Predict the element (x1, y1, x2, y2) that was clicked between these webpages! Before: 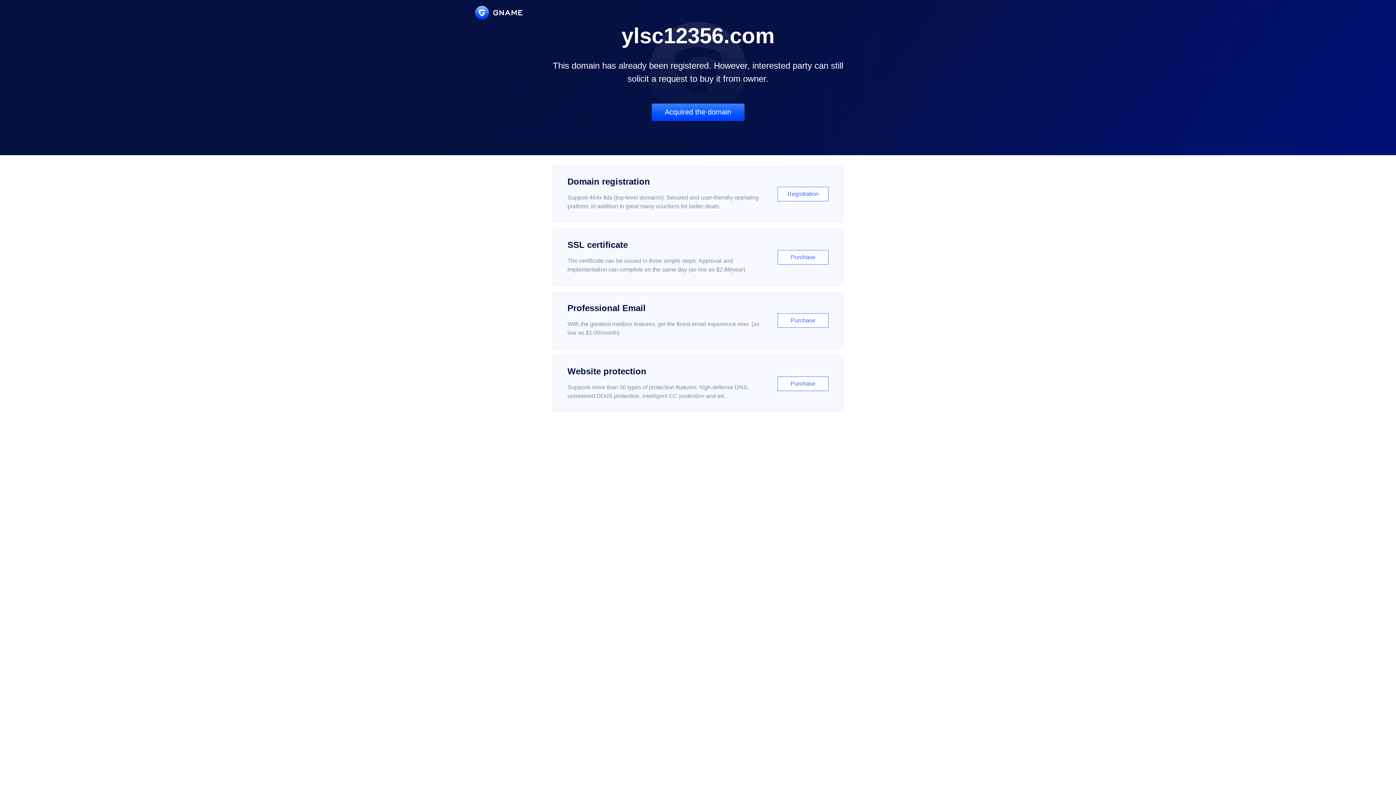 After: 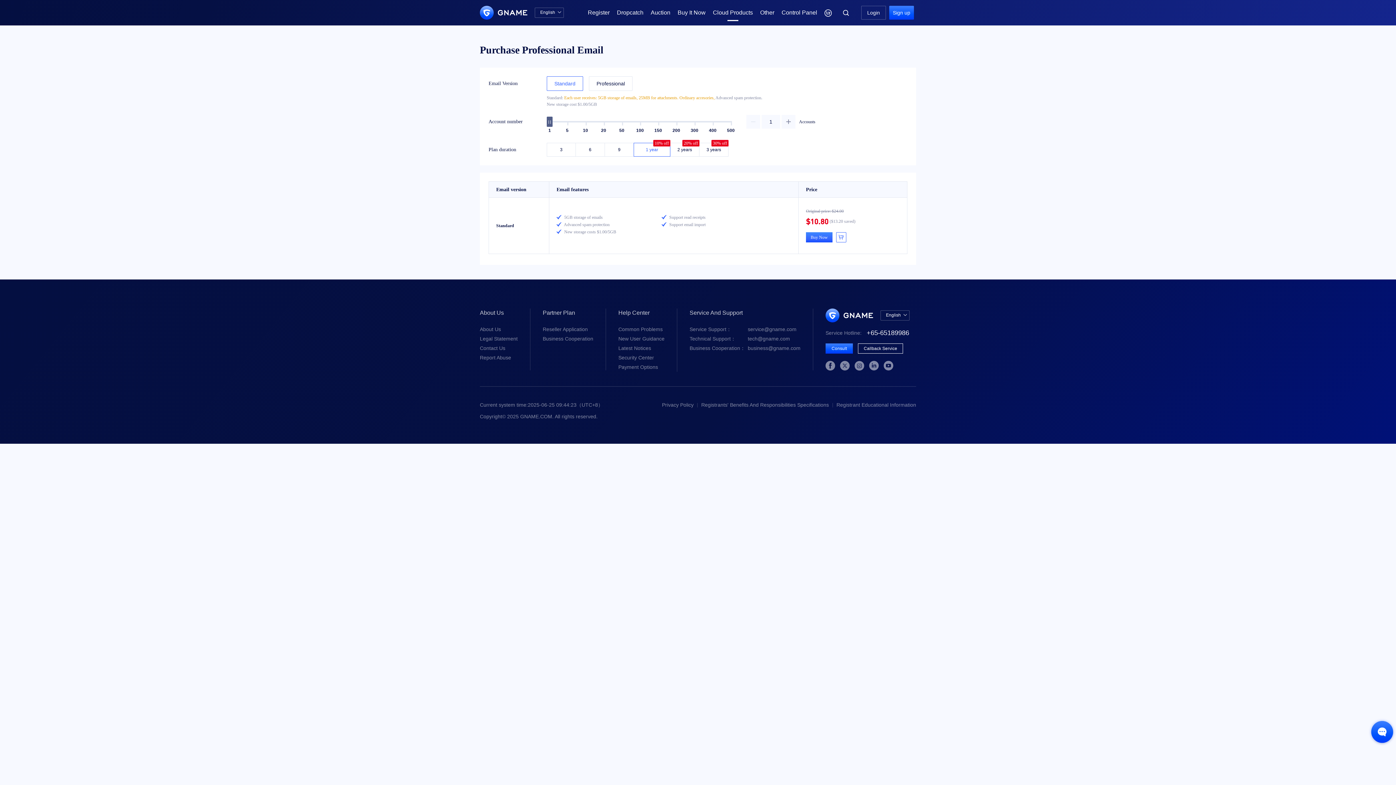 Action: label: Professional Email

With the greatest mailbox features, get the finest email experience ever. (as low as $1.00/month)

Purchase bbox: (552, 292, 843, 348)